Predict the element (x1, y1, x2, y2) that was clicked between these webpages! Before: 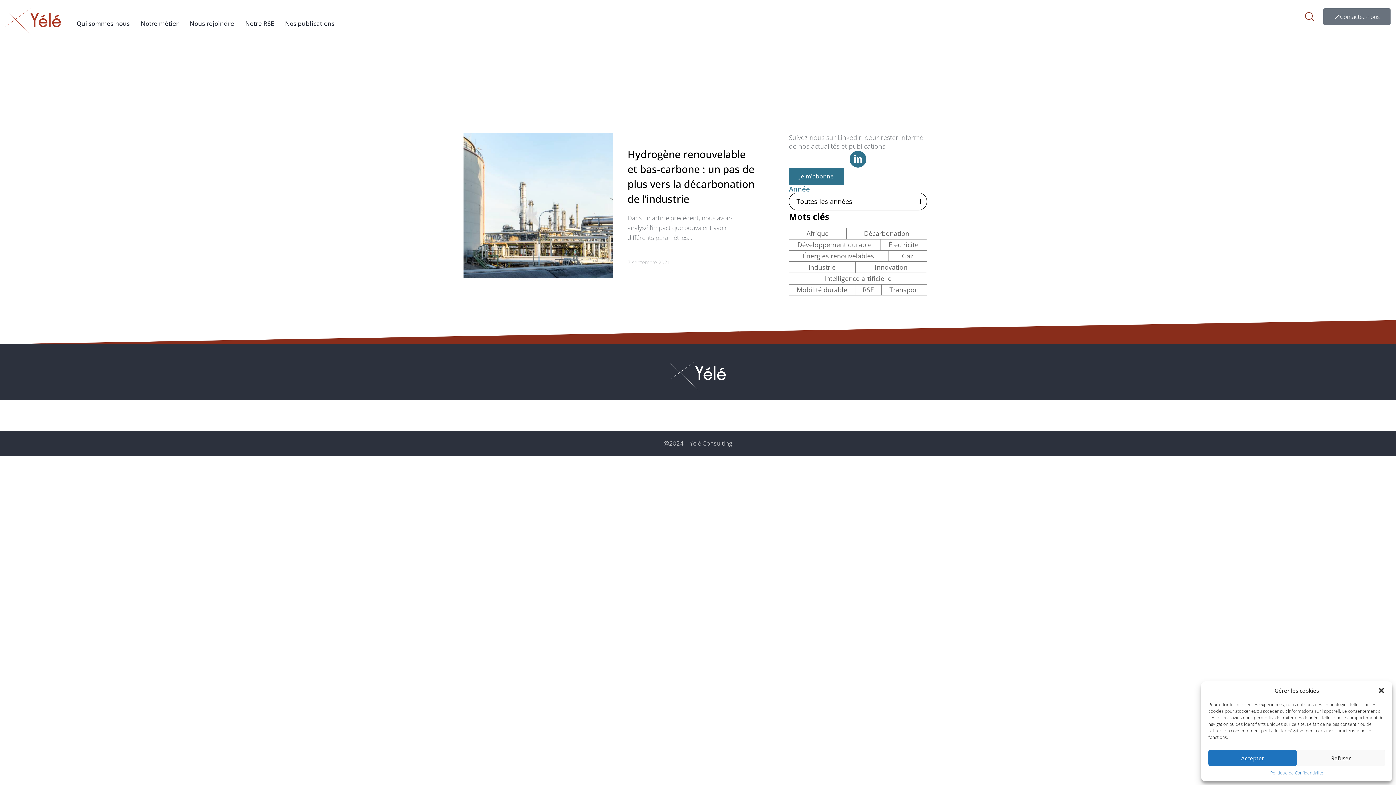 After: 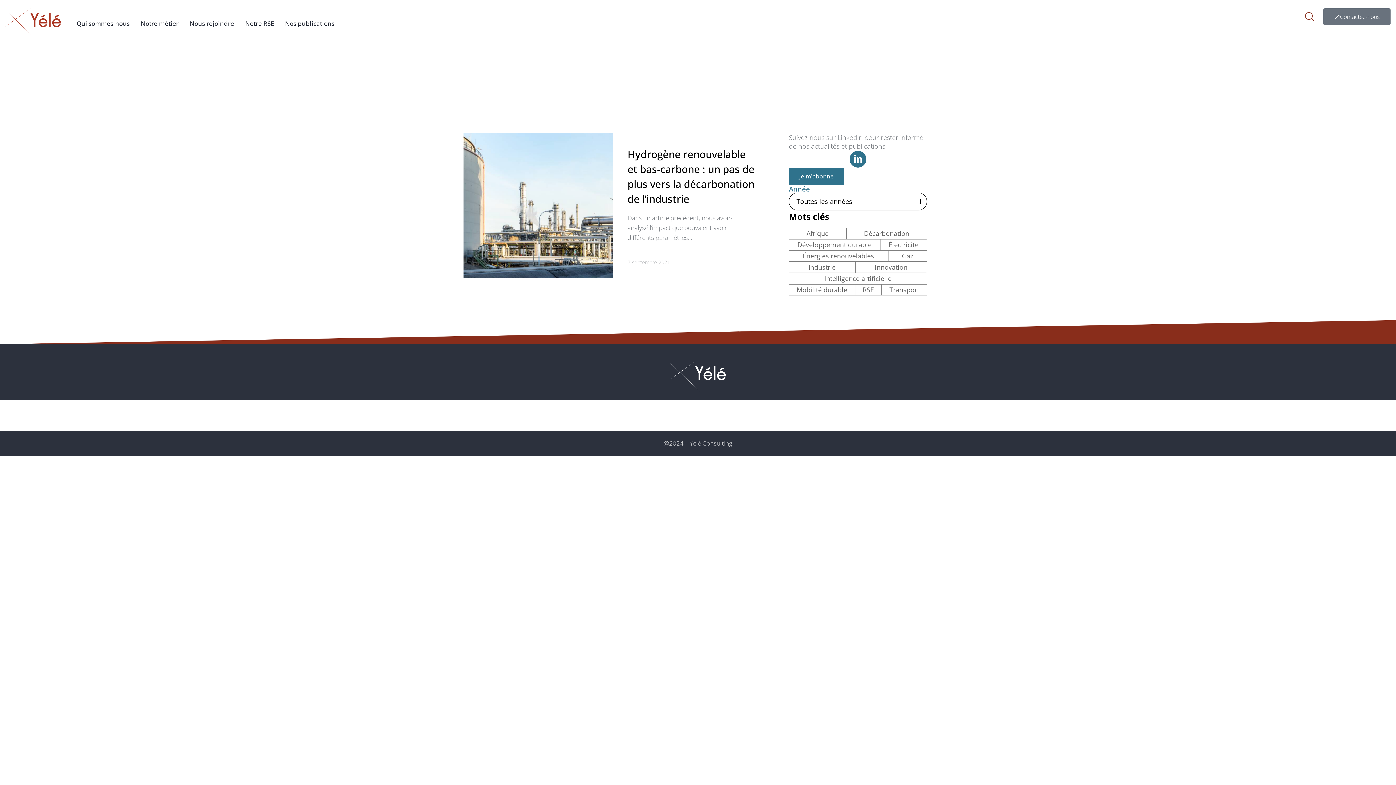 Action: bbox: (1378, 687, 1385, 694) label: Fermer la boîte de dialogue